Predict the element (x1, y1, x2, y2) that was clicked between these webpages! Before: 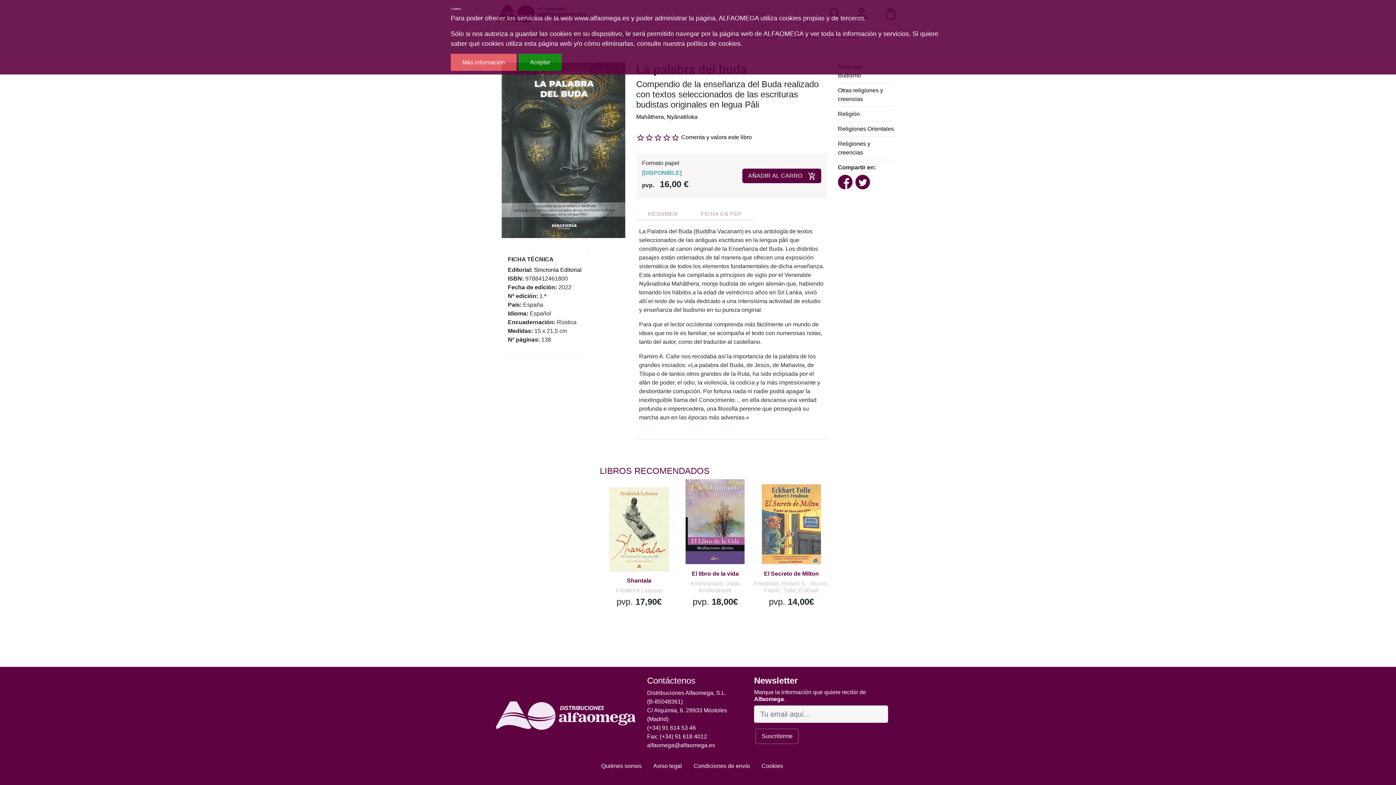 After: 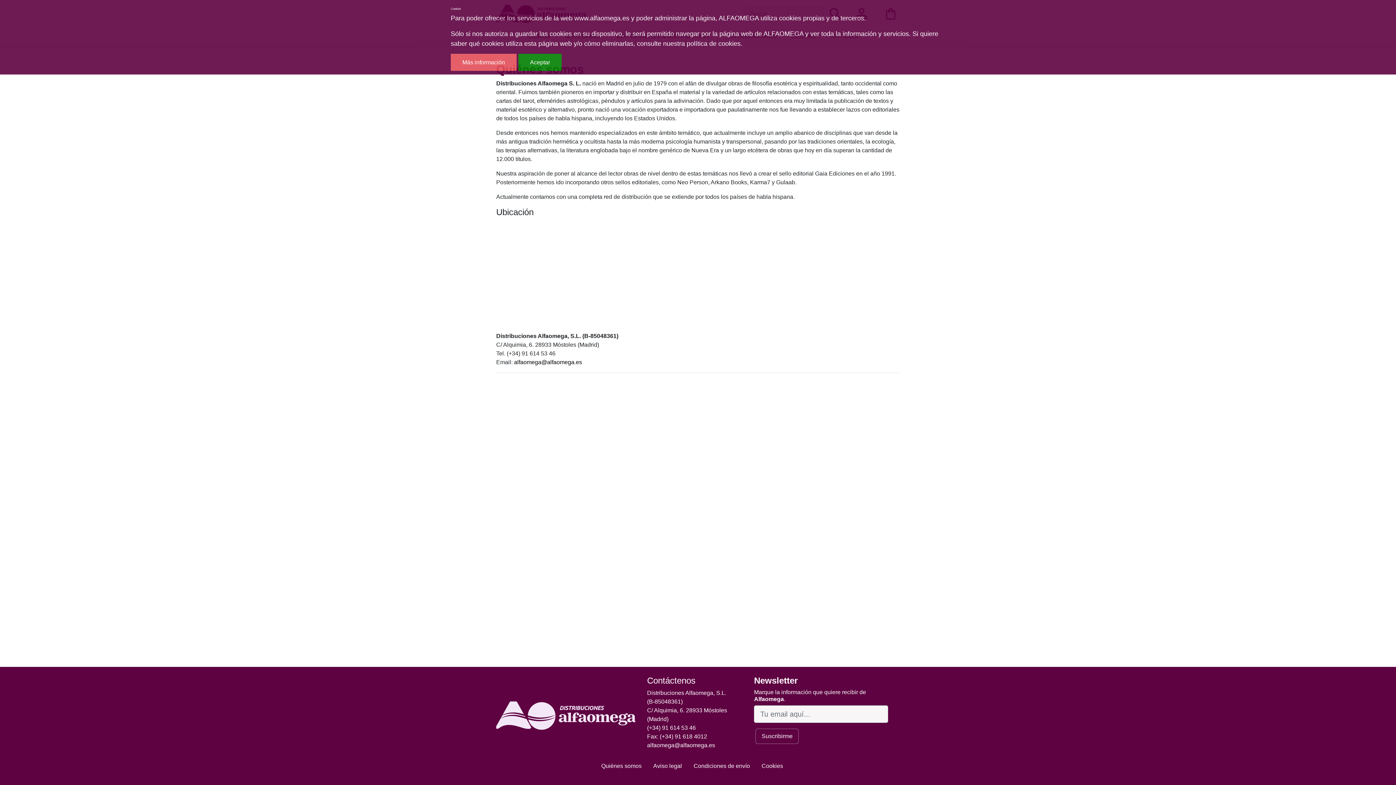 Action: label: Quiénes somos bbox: (601, 763, 641, 769)